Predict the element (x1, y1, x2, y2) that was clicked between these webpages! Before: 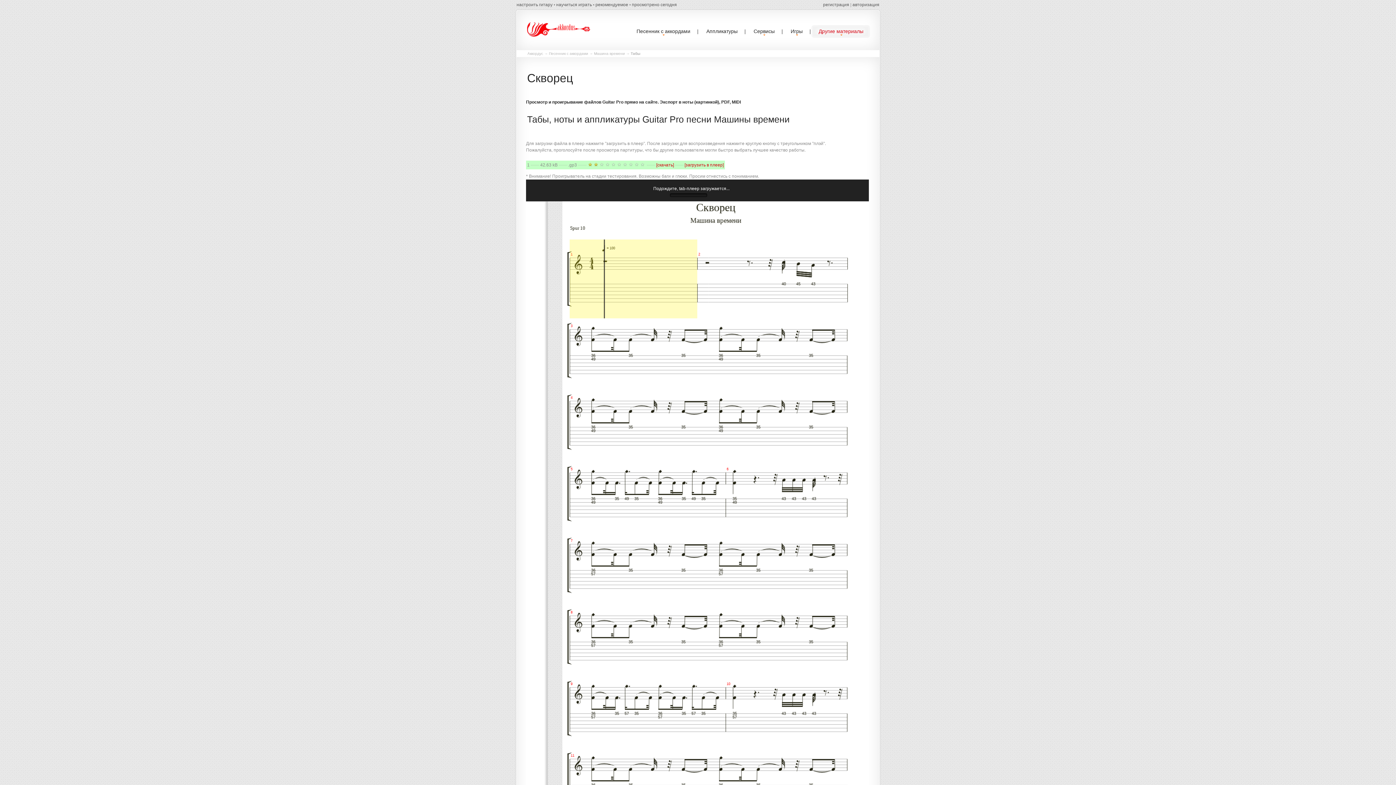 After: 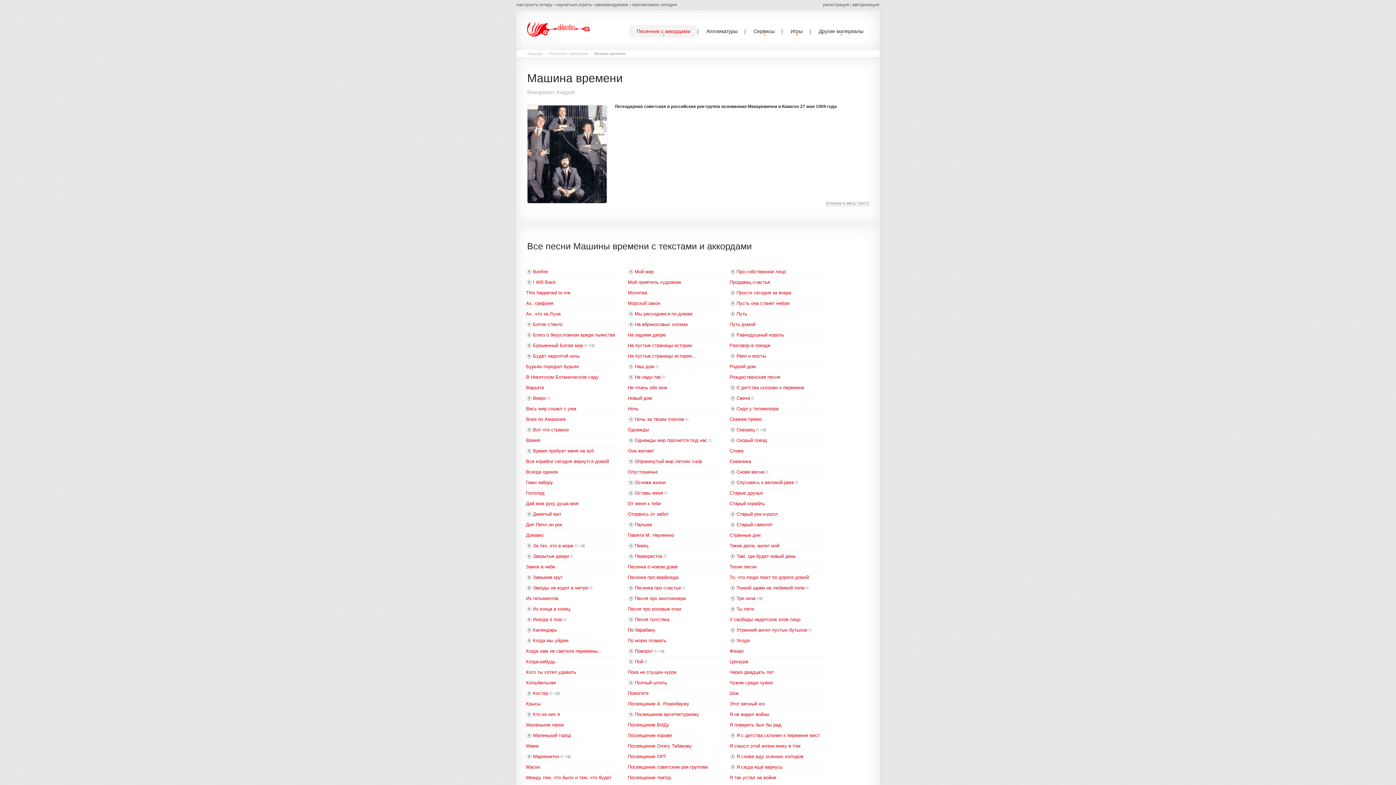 Action: bbox: (594, 51, 625, 55) label: Машина времени